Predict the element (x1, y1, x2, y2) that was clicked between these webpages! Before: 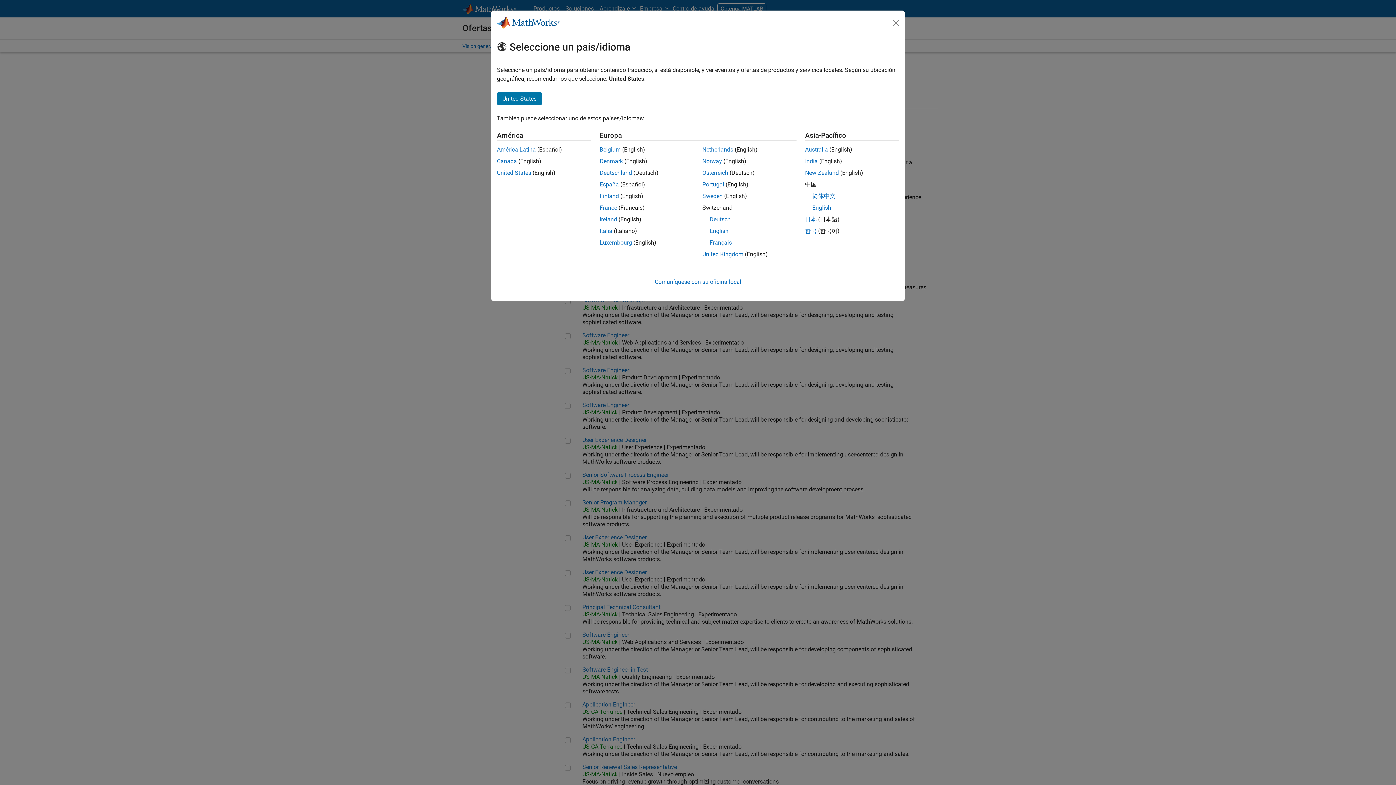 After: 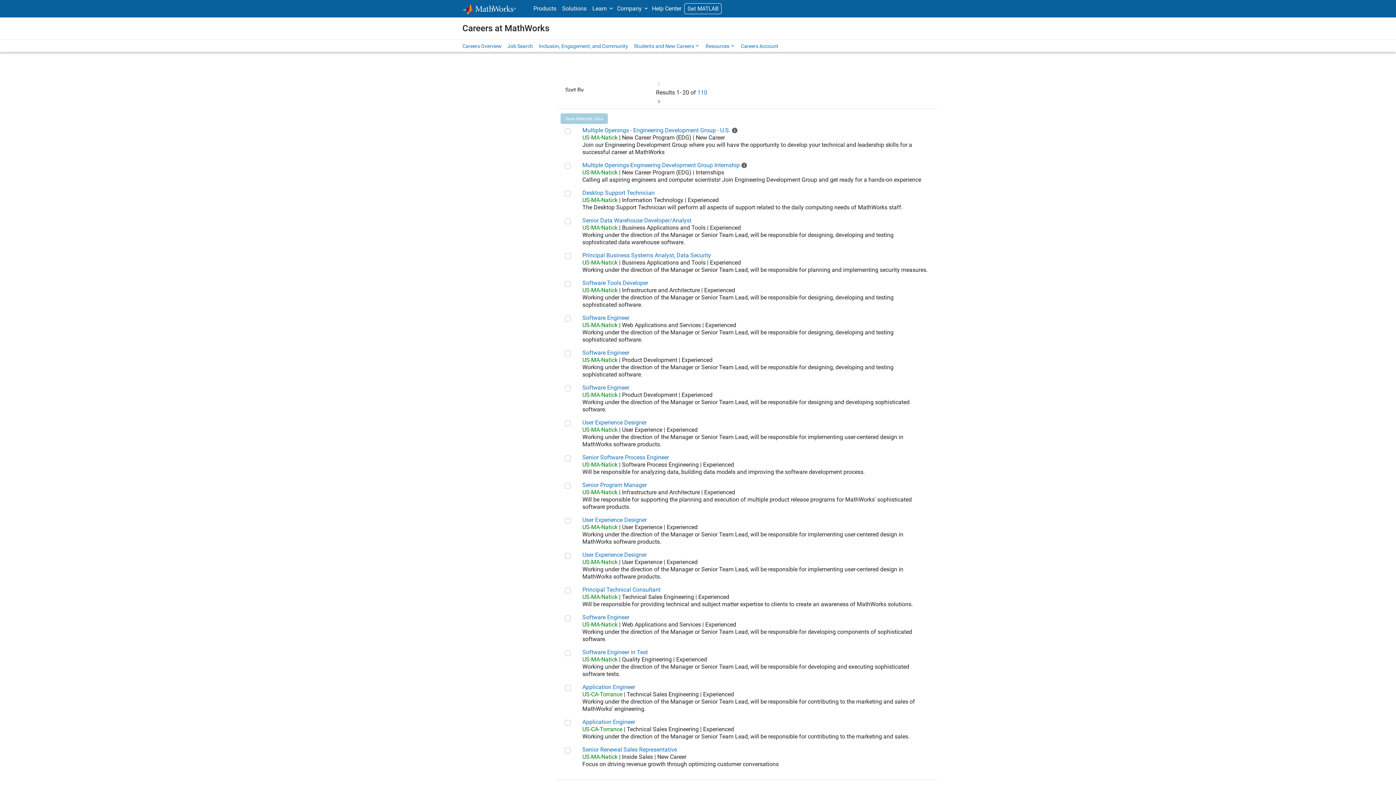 Action: label: United States bbox: (497, 92, 542, 105)